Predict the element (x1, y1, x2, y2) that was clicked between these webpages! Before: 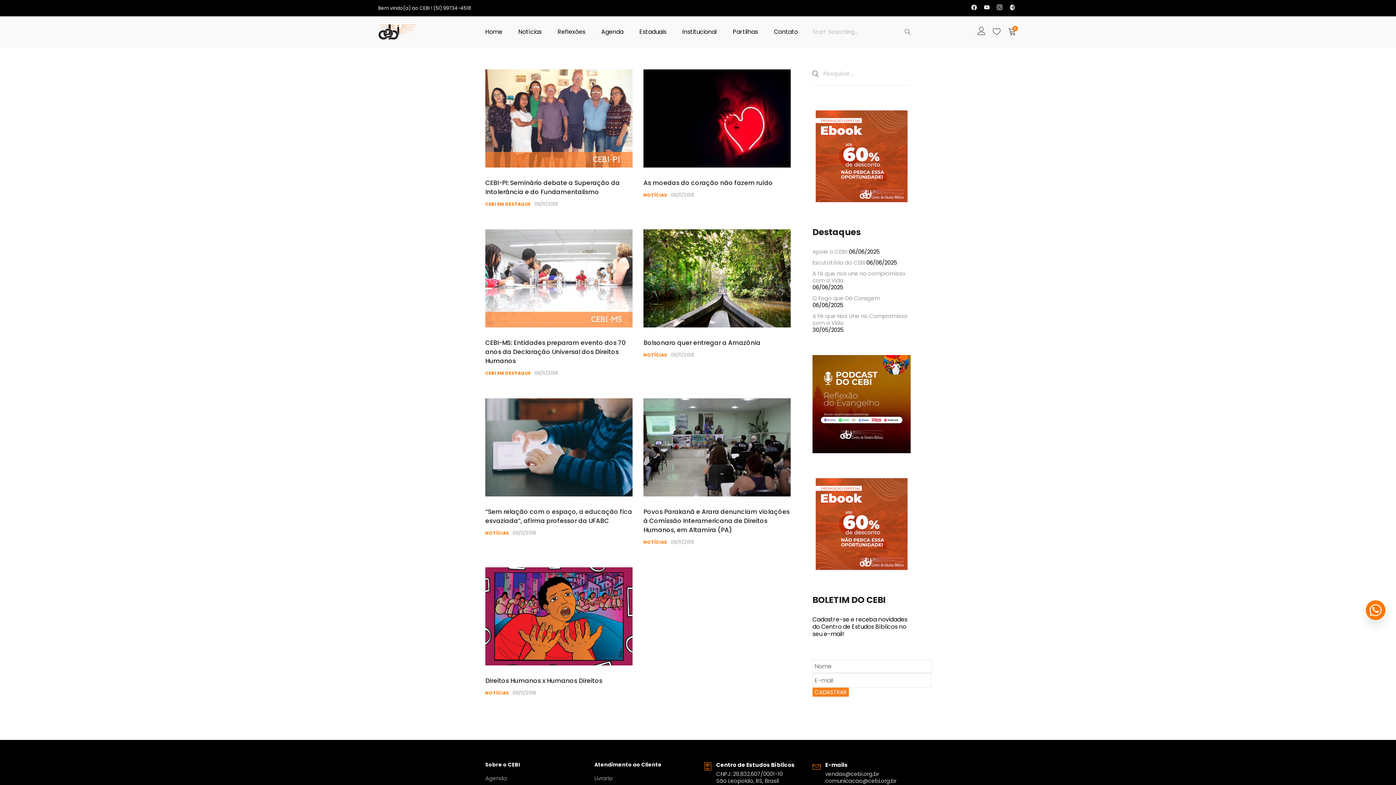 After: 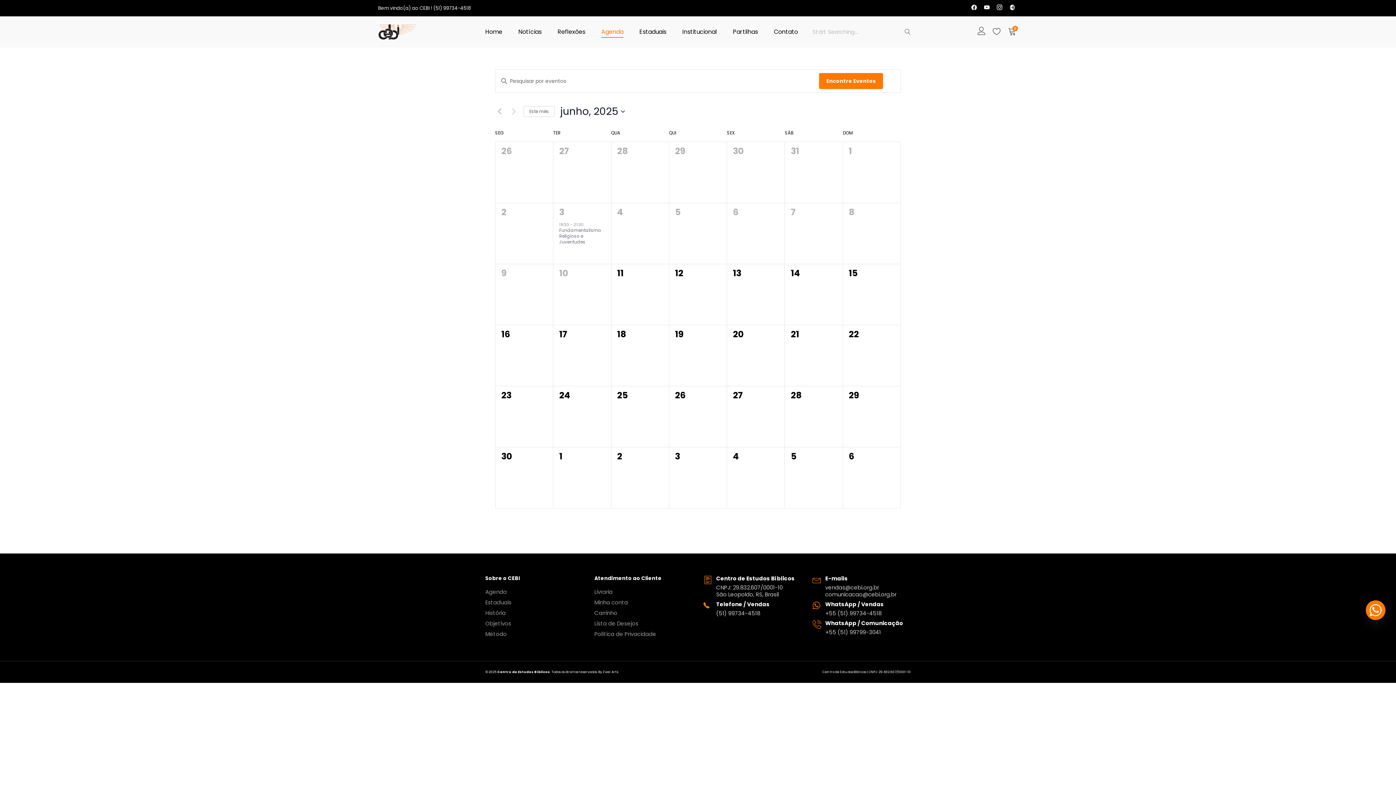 Action: label: Agenda bbox: (485, 775, 506, 782)